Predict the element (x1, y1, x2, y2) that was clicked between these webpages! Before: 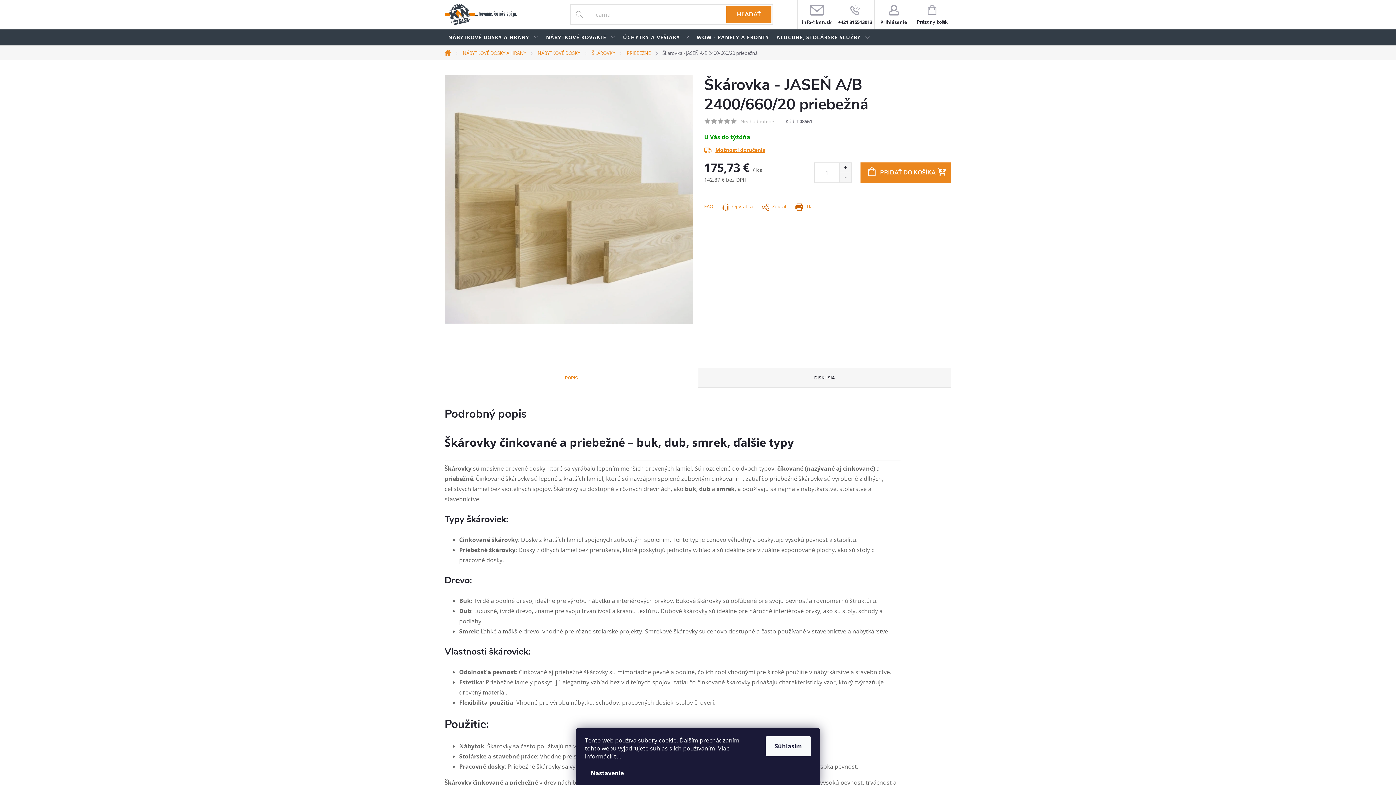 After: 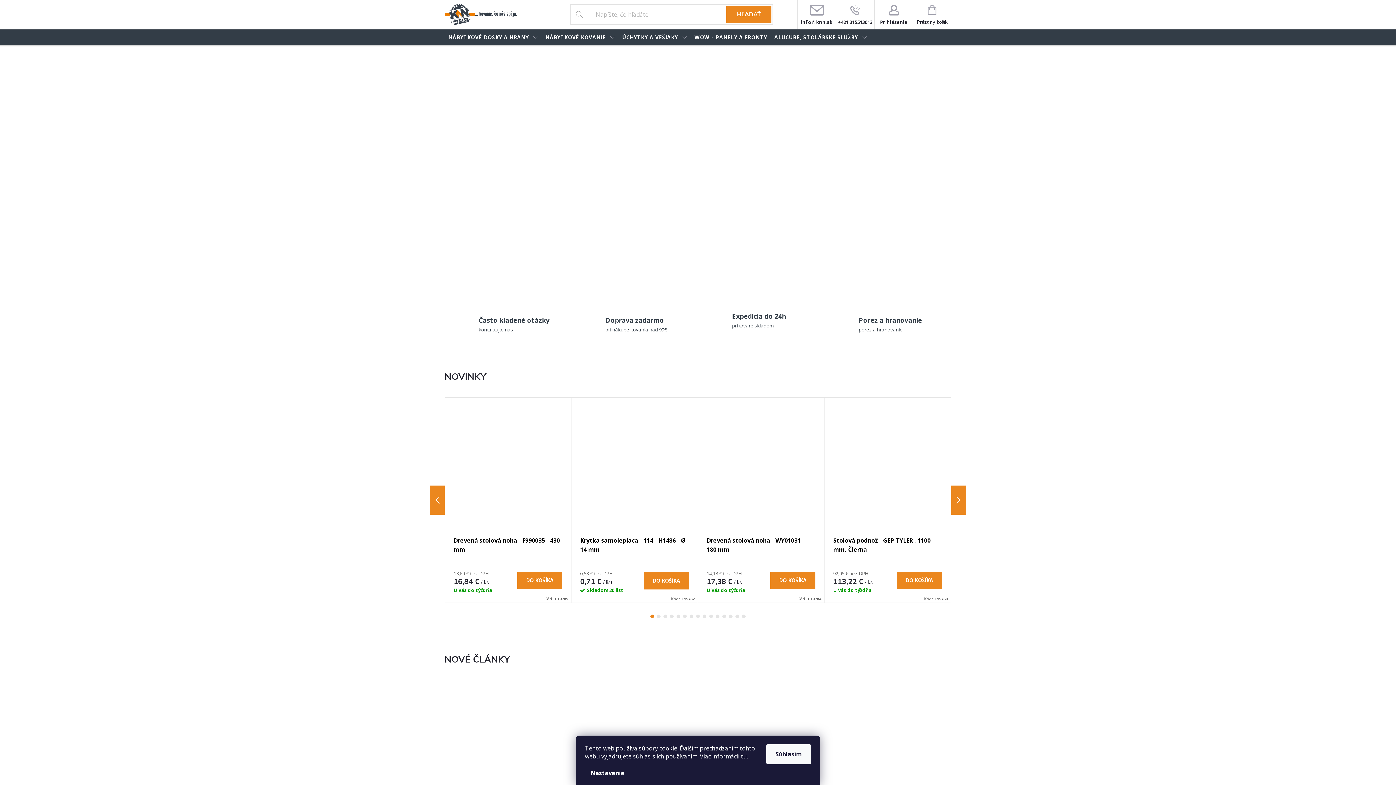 Action: bbox: (444, 3, 517, 25)